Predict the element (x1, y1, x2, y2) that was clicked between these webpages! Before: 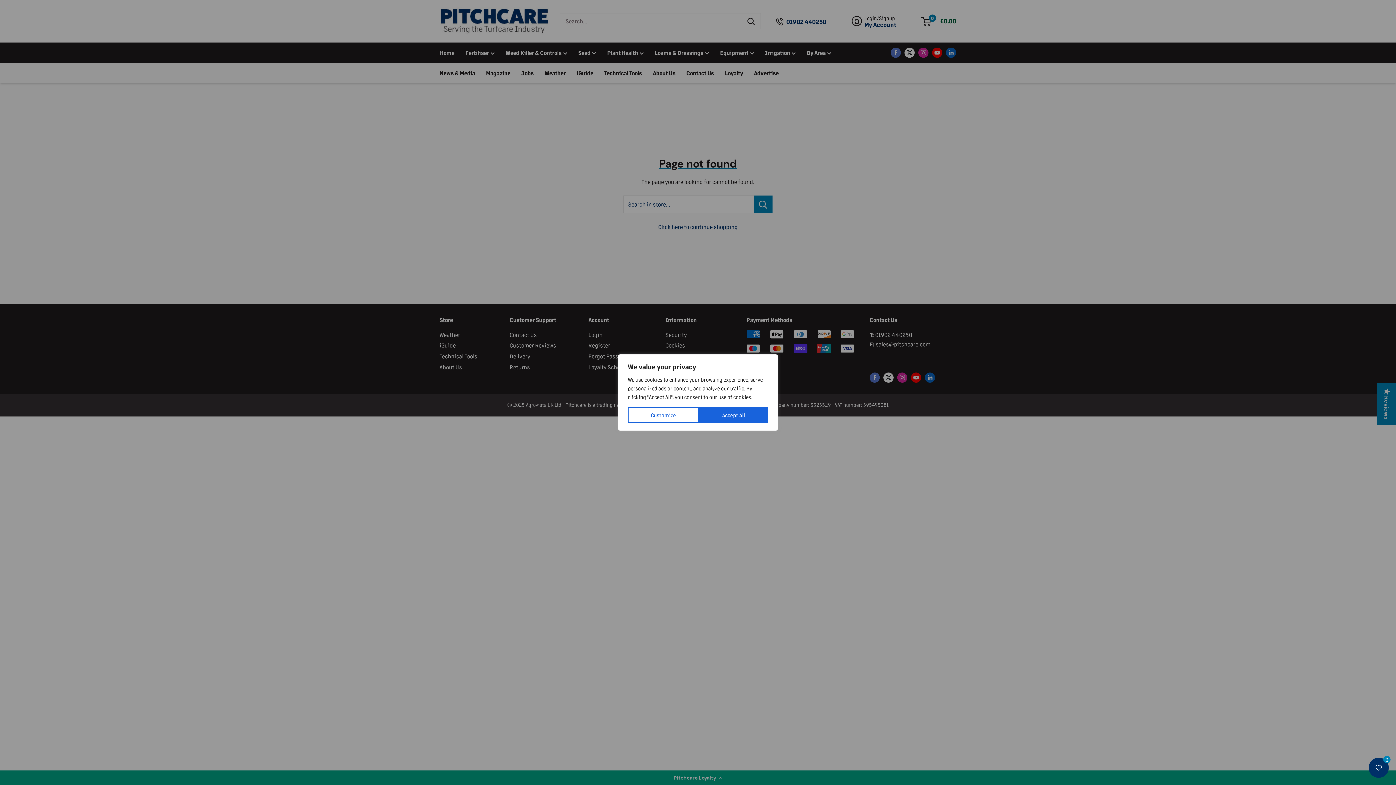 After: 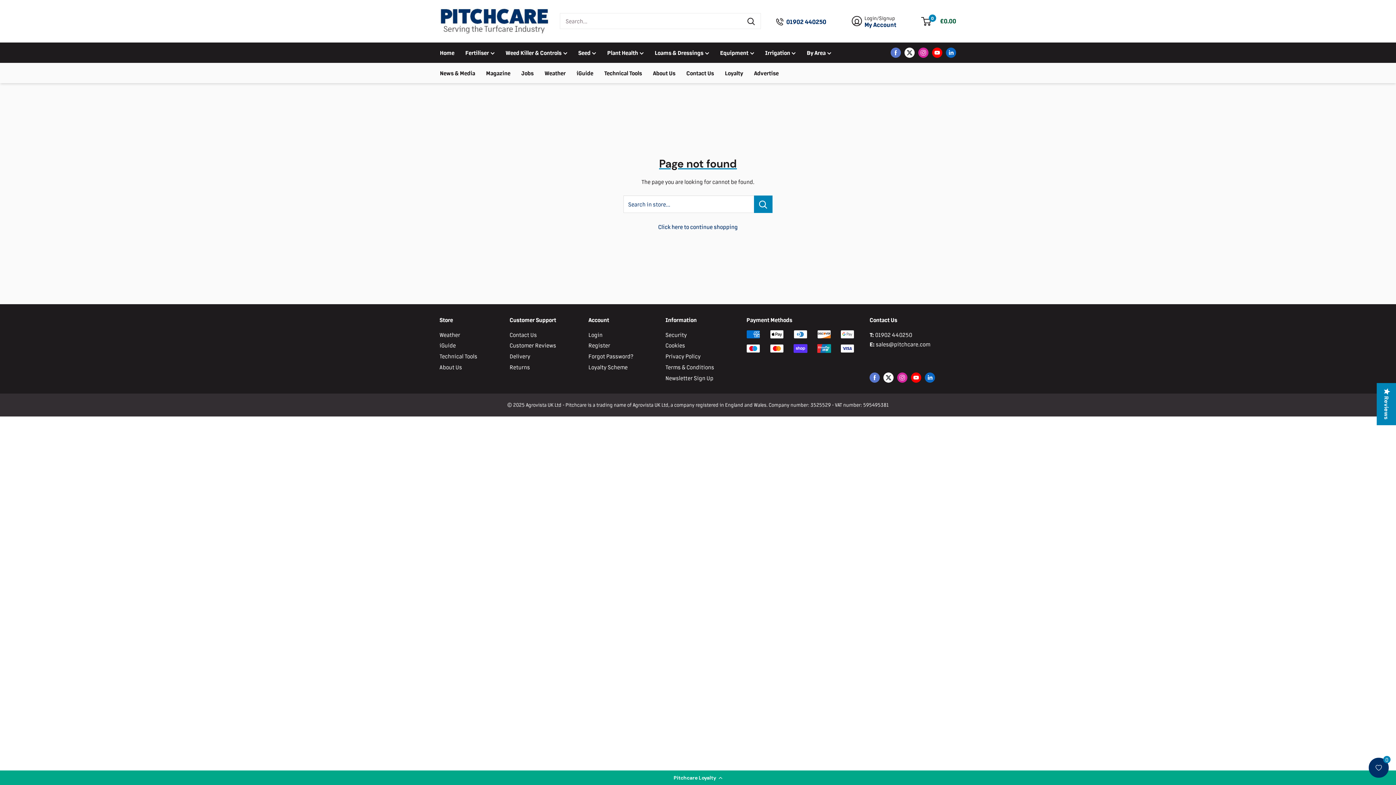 Action: bbox: (699, 407, 768, 423) label: Accept All